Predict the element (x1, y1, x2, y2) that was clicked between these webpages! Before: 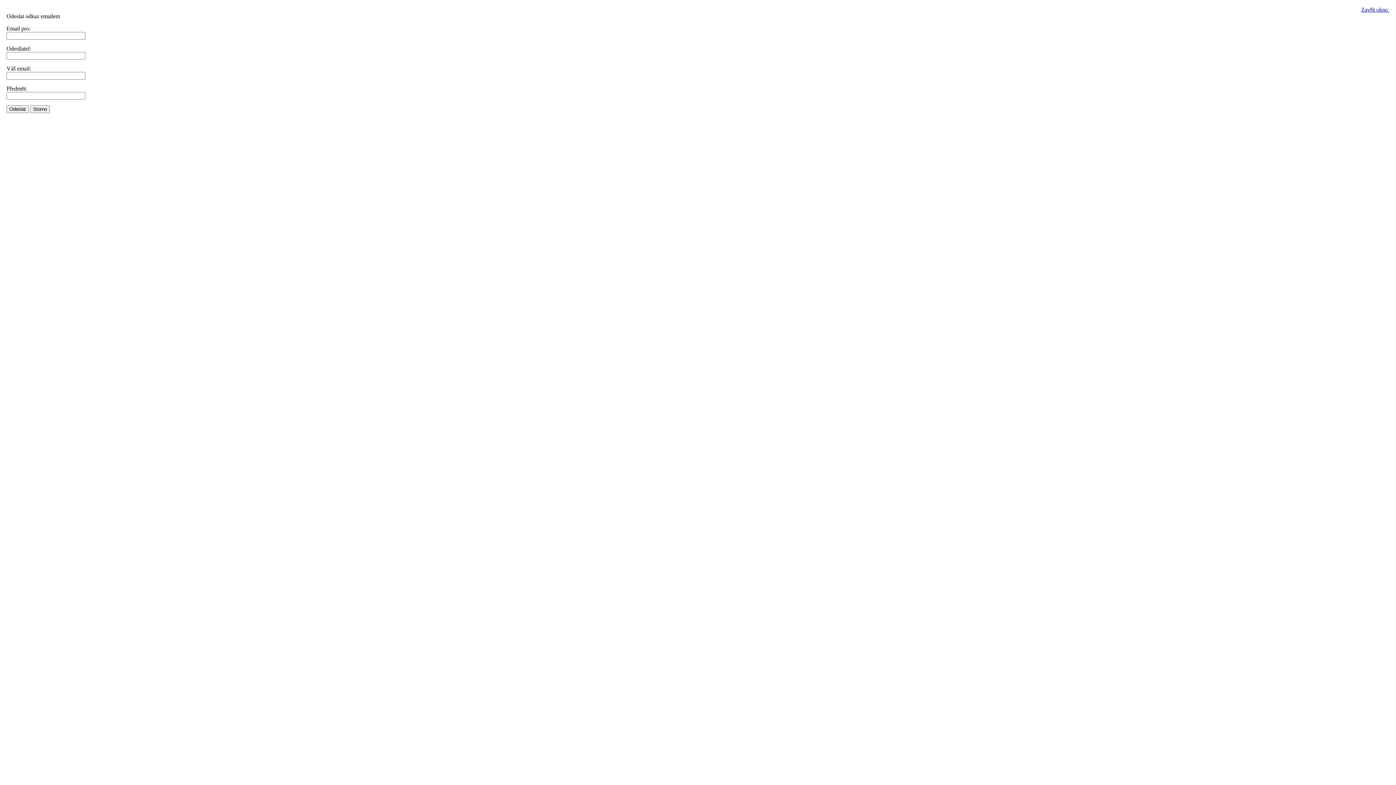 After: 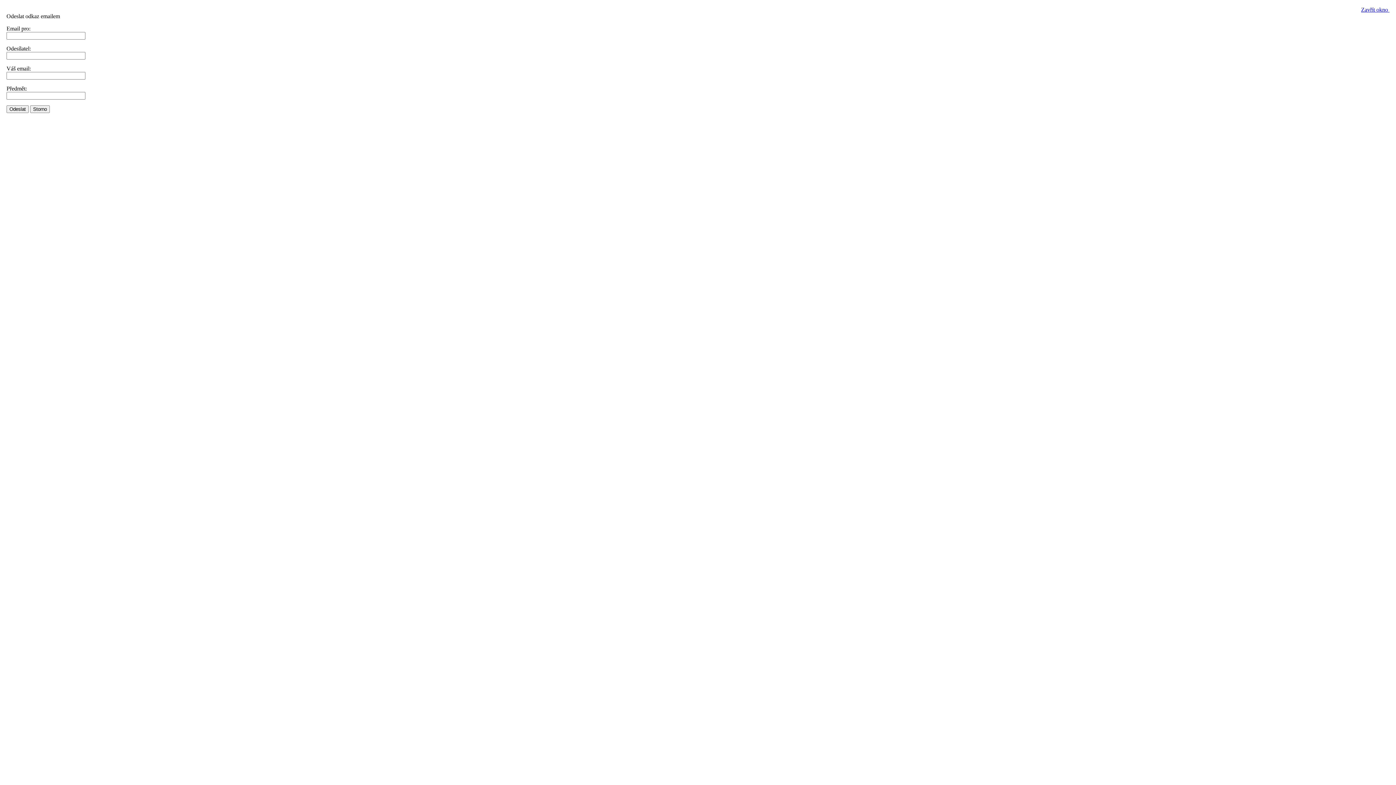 Action: bbox: (1361, 6, 1389, 12) label: Zavřít okno 